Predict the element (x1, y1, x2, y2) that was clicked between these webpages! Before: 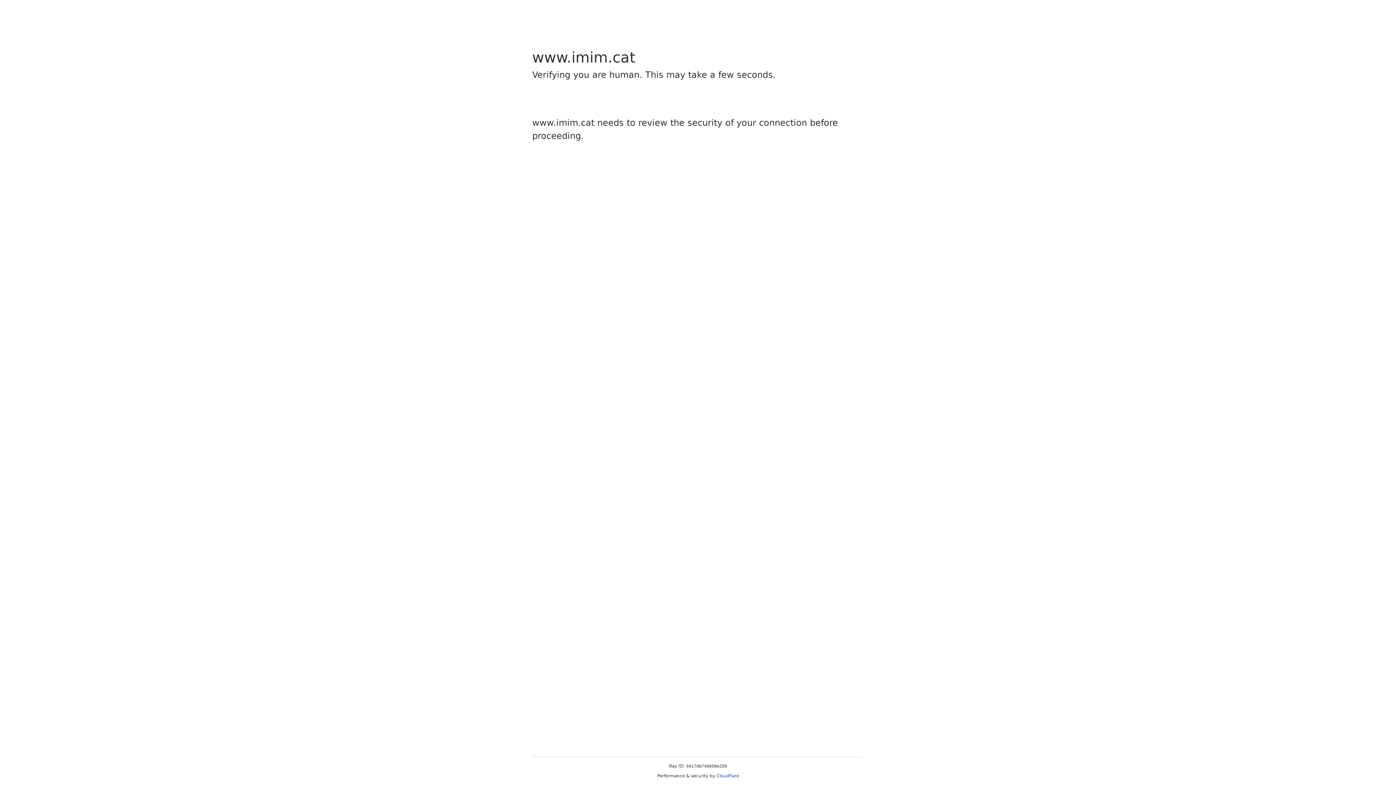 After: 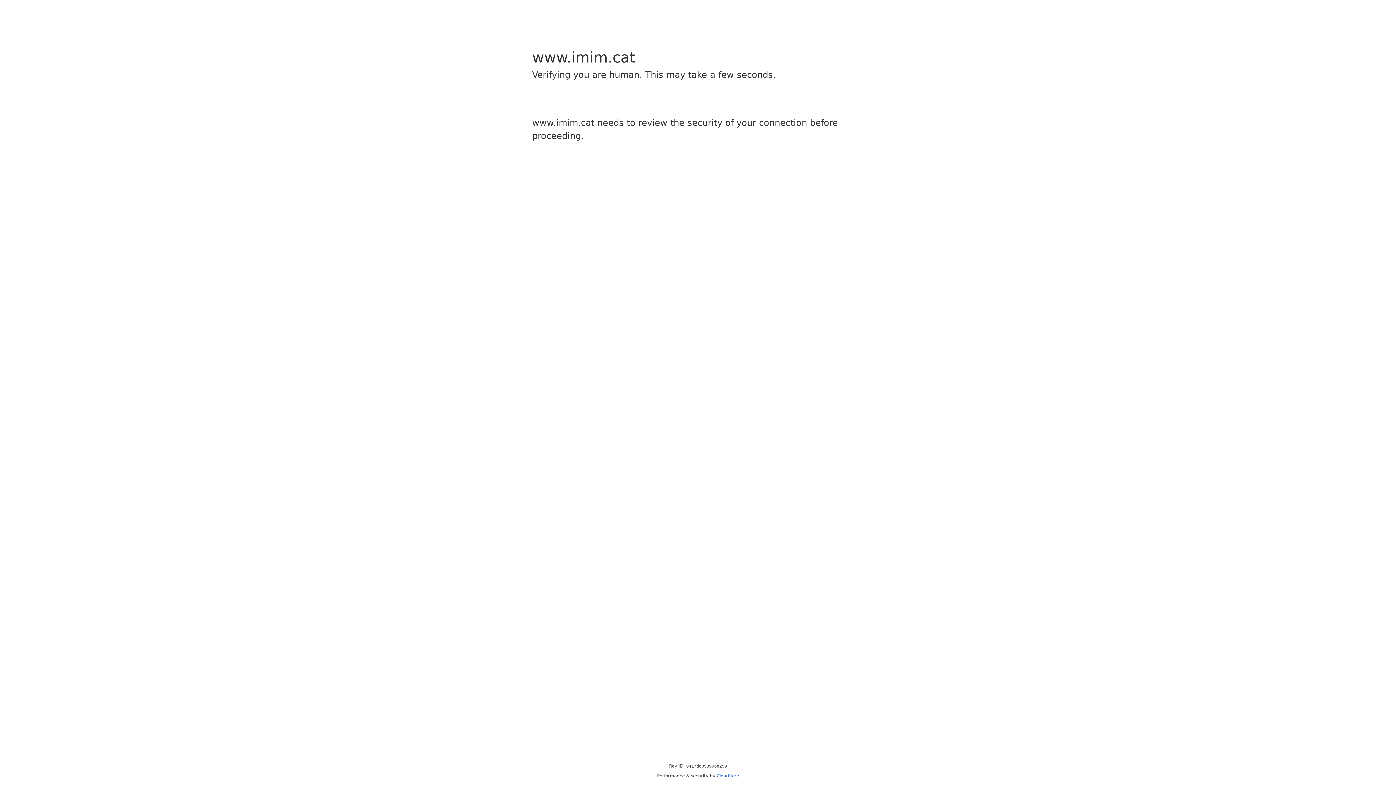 Action: bbox: (716, 773, 739, 778) label: Cloudflare